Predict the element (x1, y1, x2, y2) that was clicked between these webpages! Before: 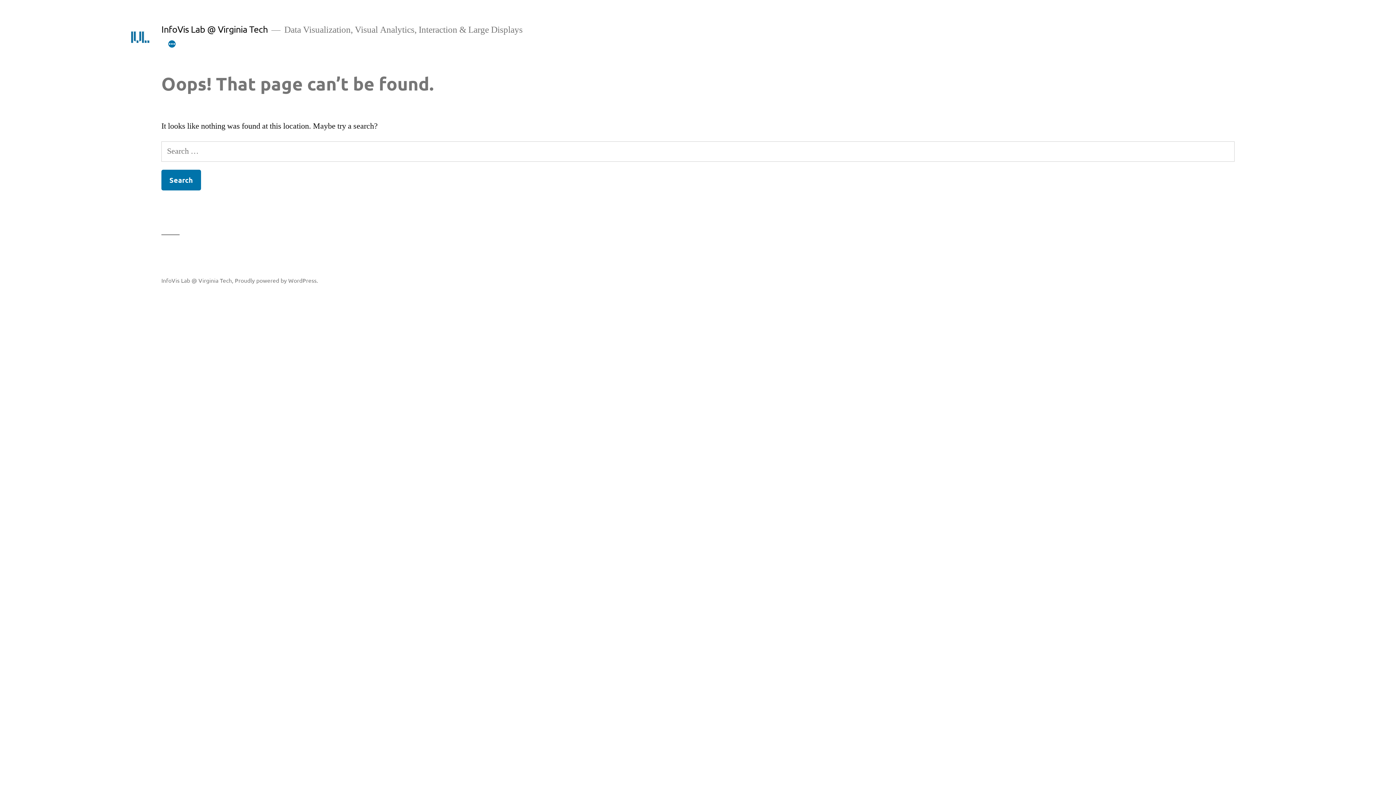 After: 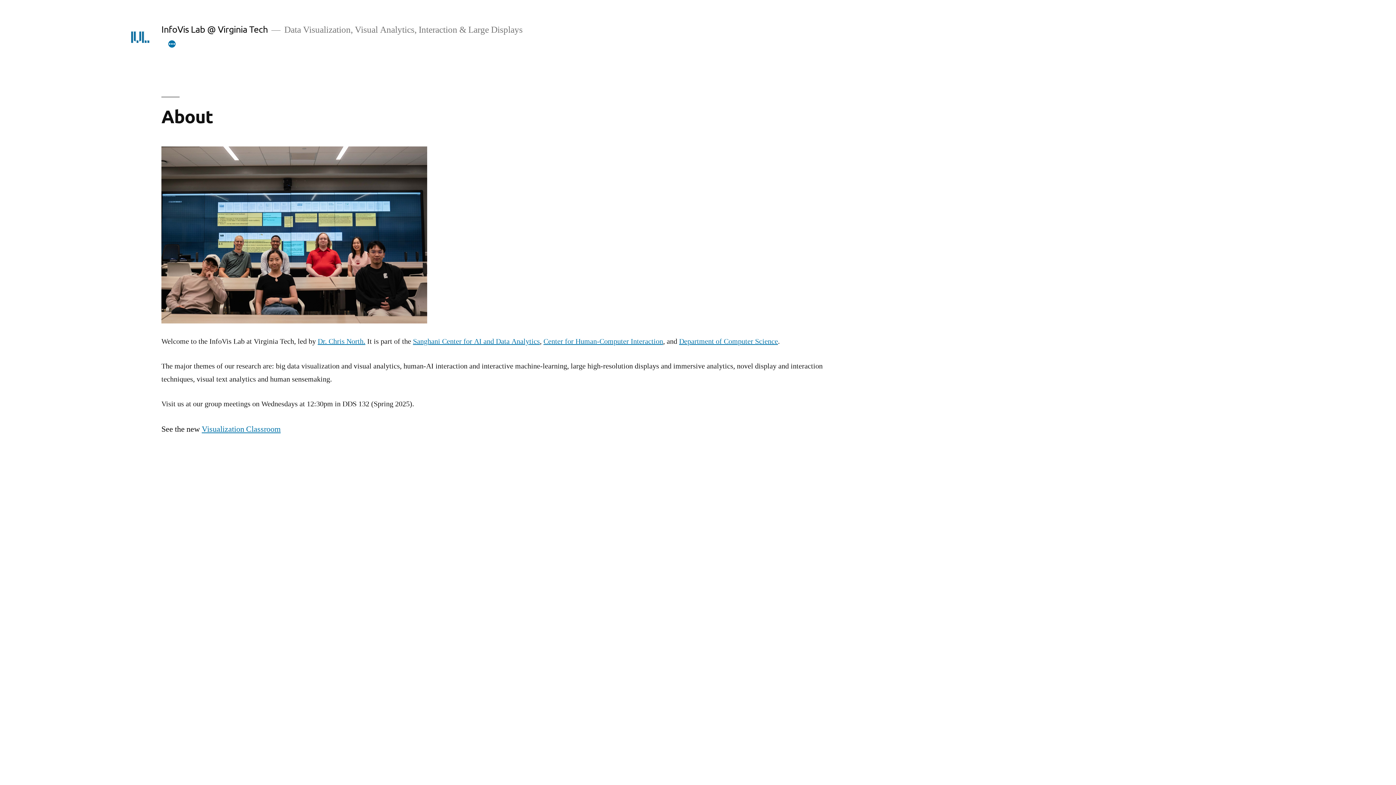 Action: bbox: (128, 25, 151, 48)